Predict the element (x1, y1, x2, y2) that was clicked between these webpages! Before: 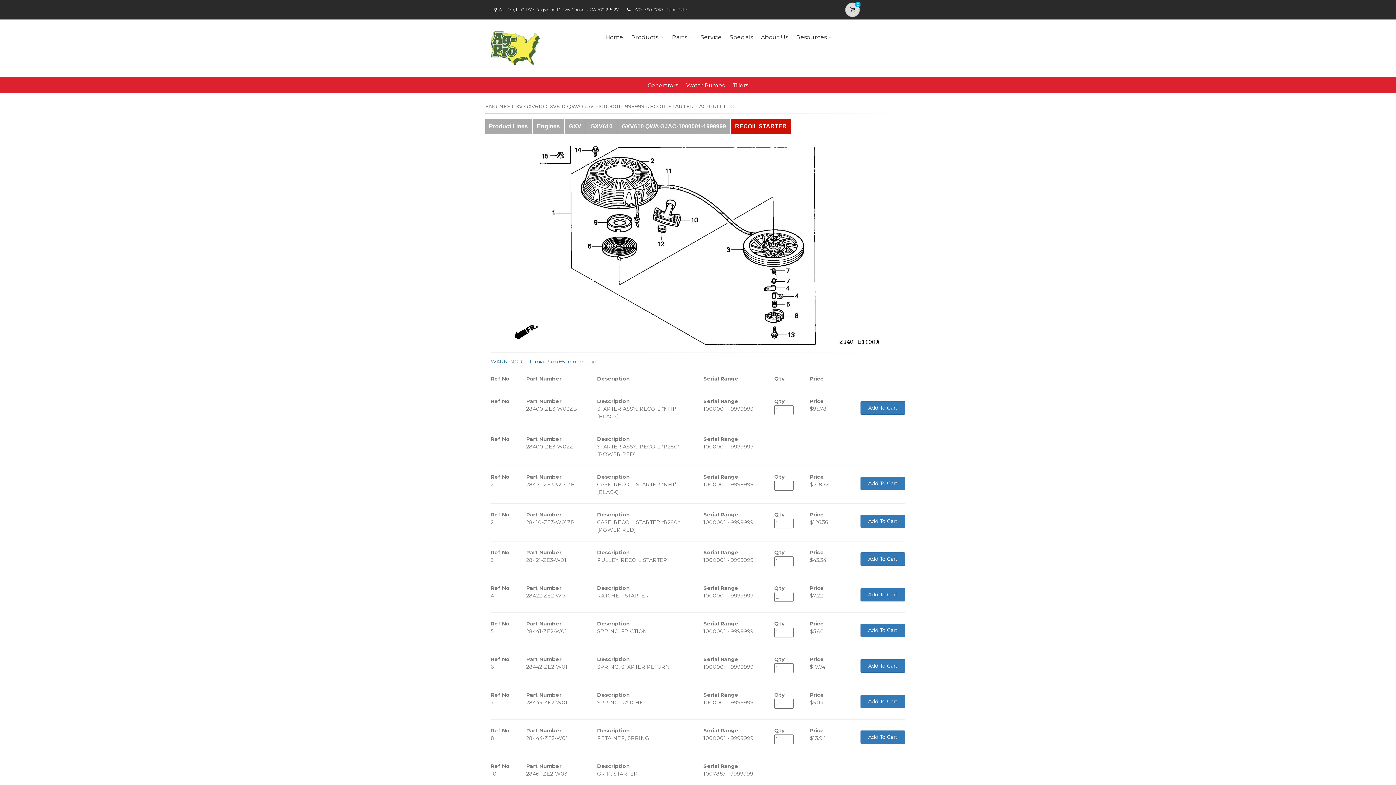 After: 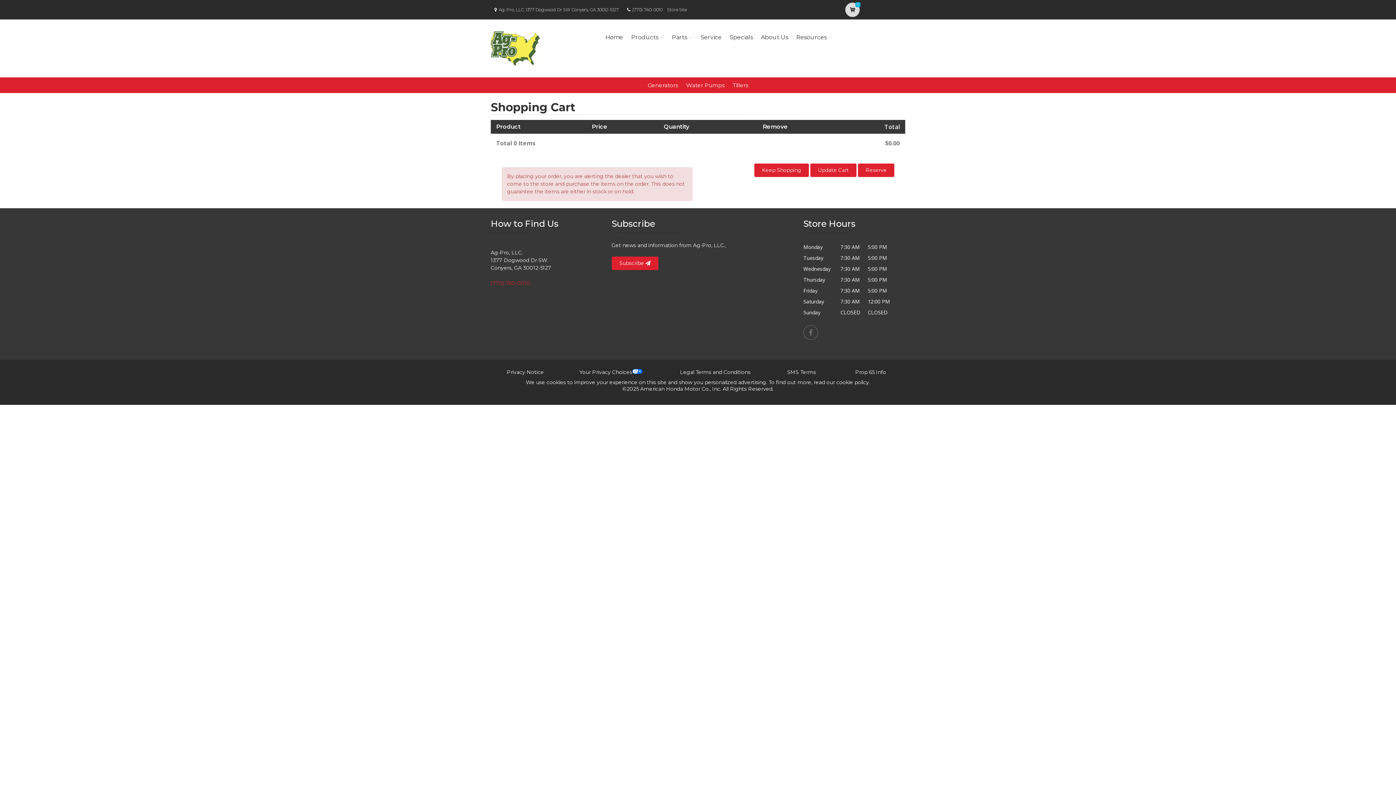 Action: label: 0 bbox: (845, 2, 860, 17)